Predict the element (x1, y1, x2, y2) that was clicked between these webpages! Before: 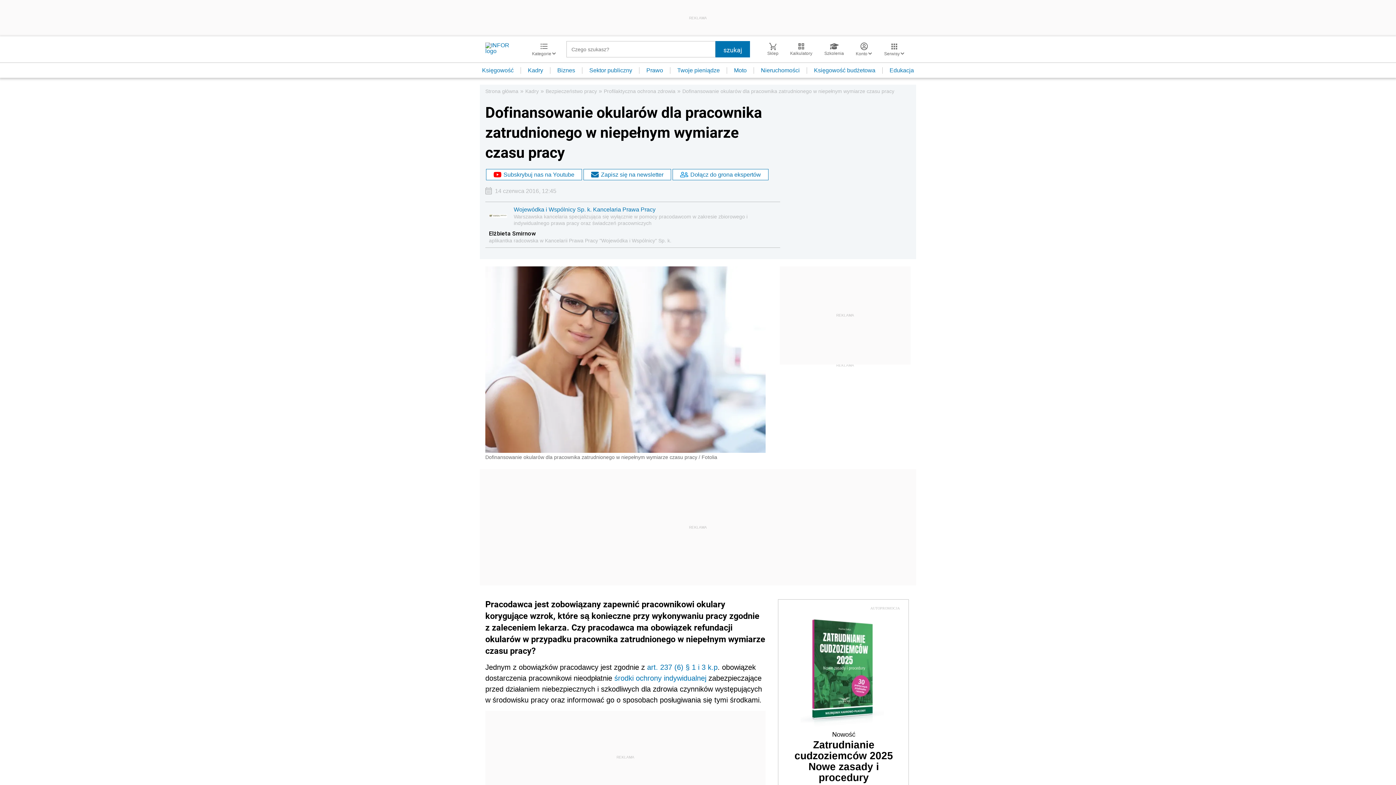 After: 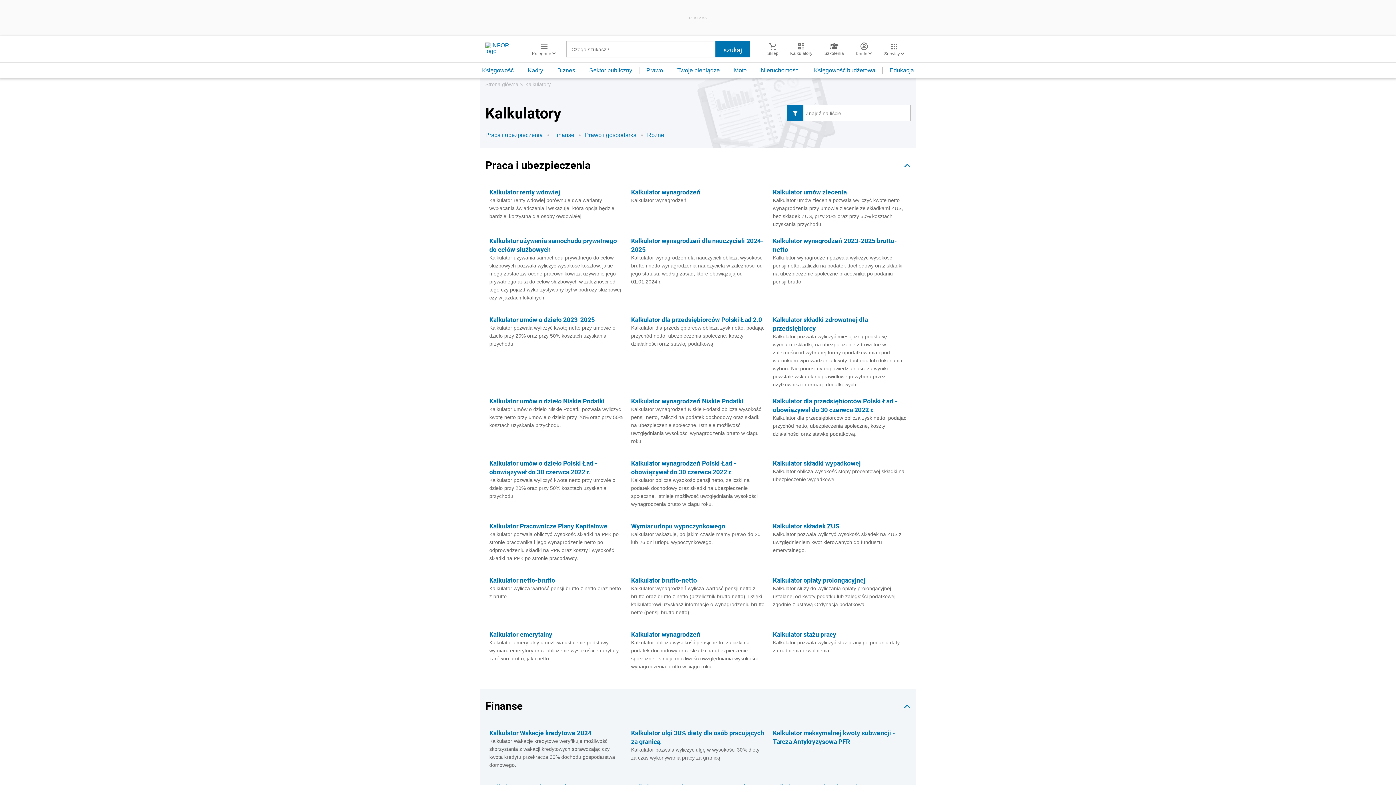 Action: label: Kalkulatory bbox: (784, 42, 818, 56)